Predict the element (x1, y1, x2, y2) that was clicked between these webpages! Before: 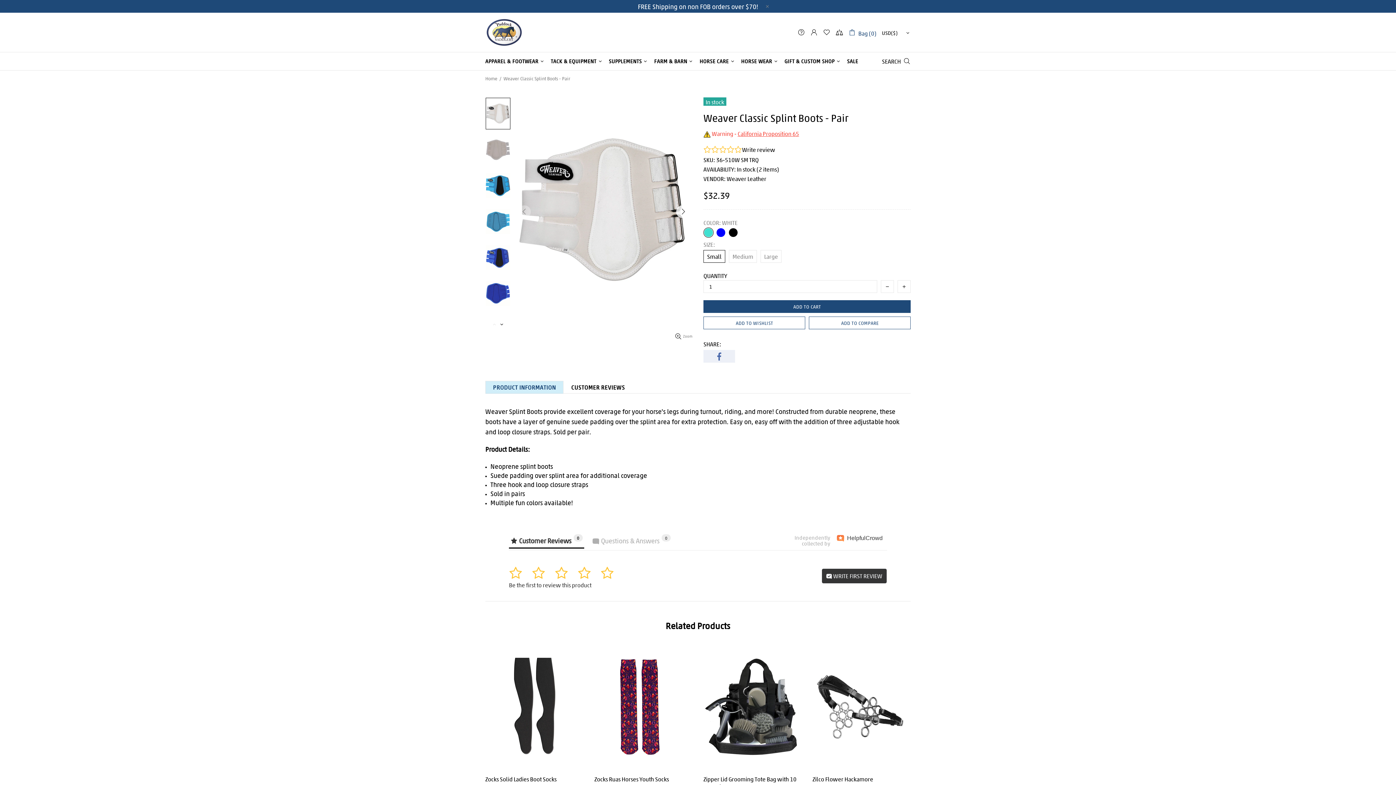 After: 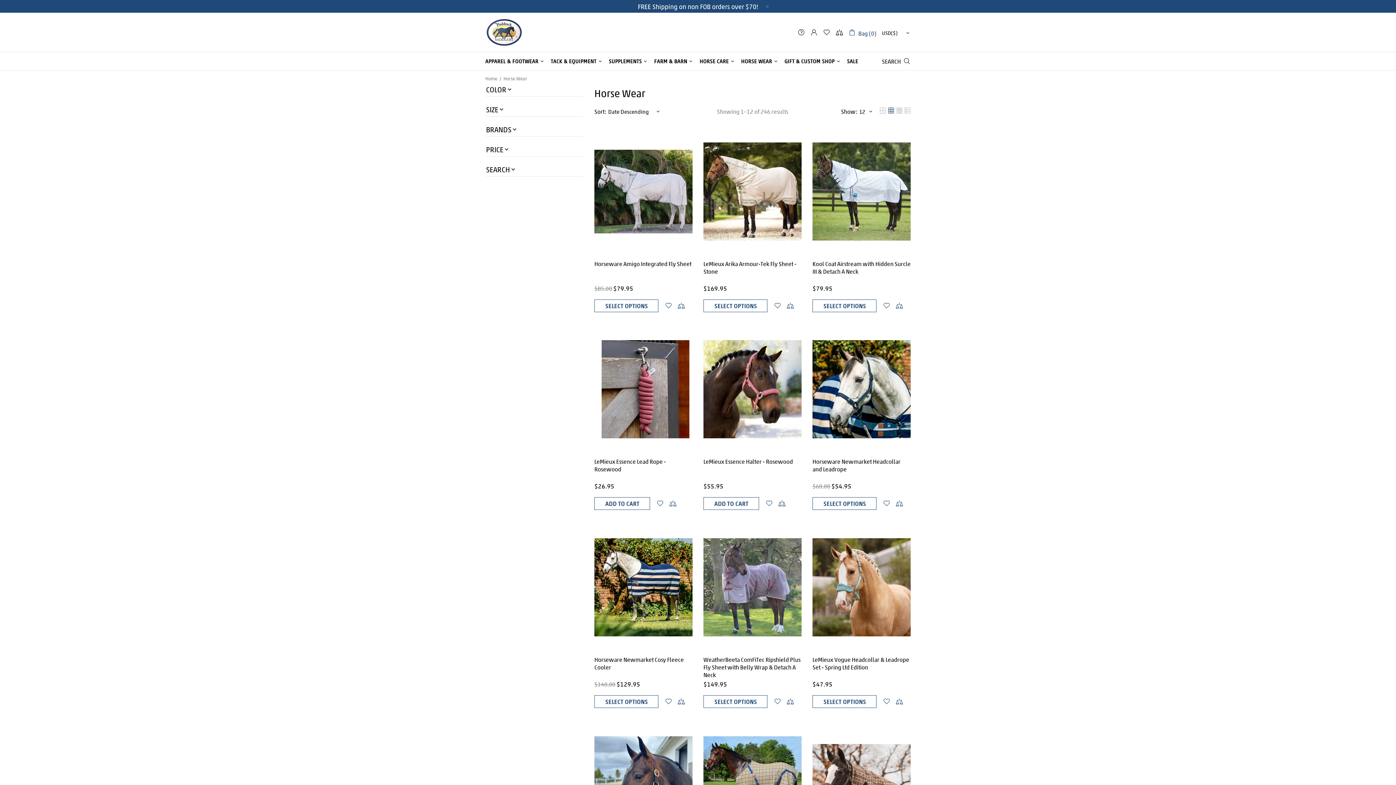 Action: bbox: (738, 52, 782, 70) label: HORSE WEAR